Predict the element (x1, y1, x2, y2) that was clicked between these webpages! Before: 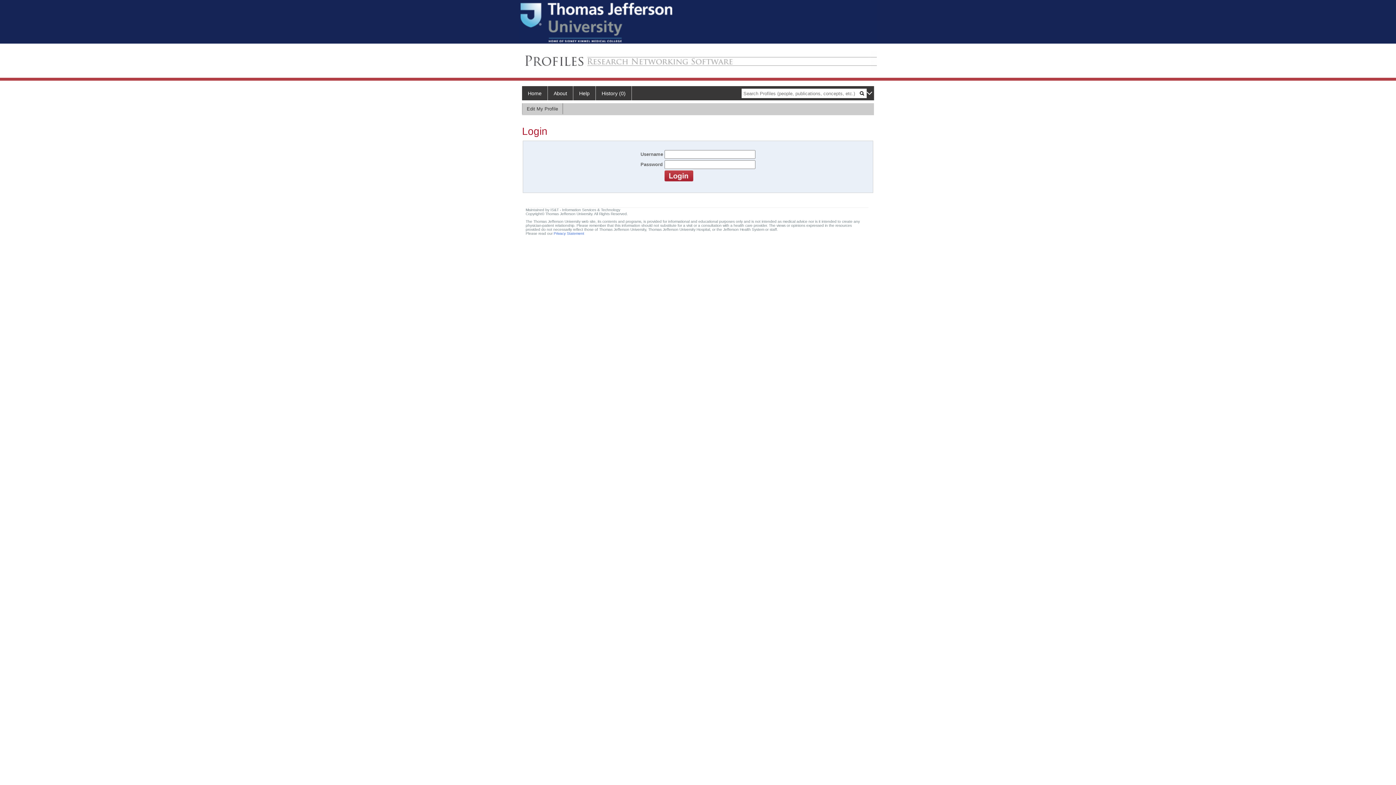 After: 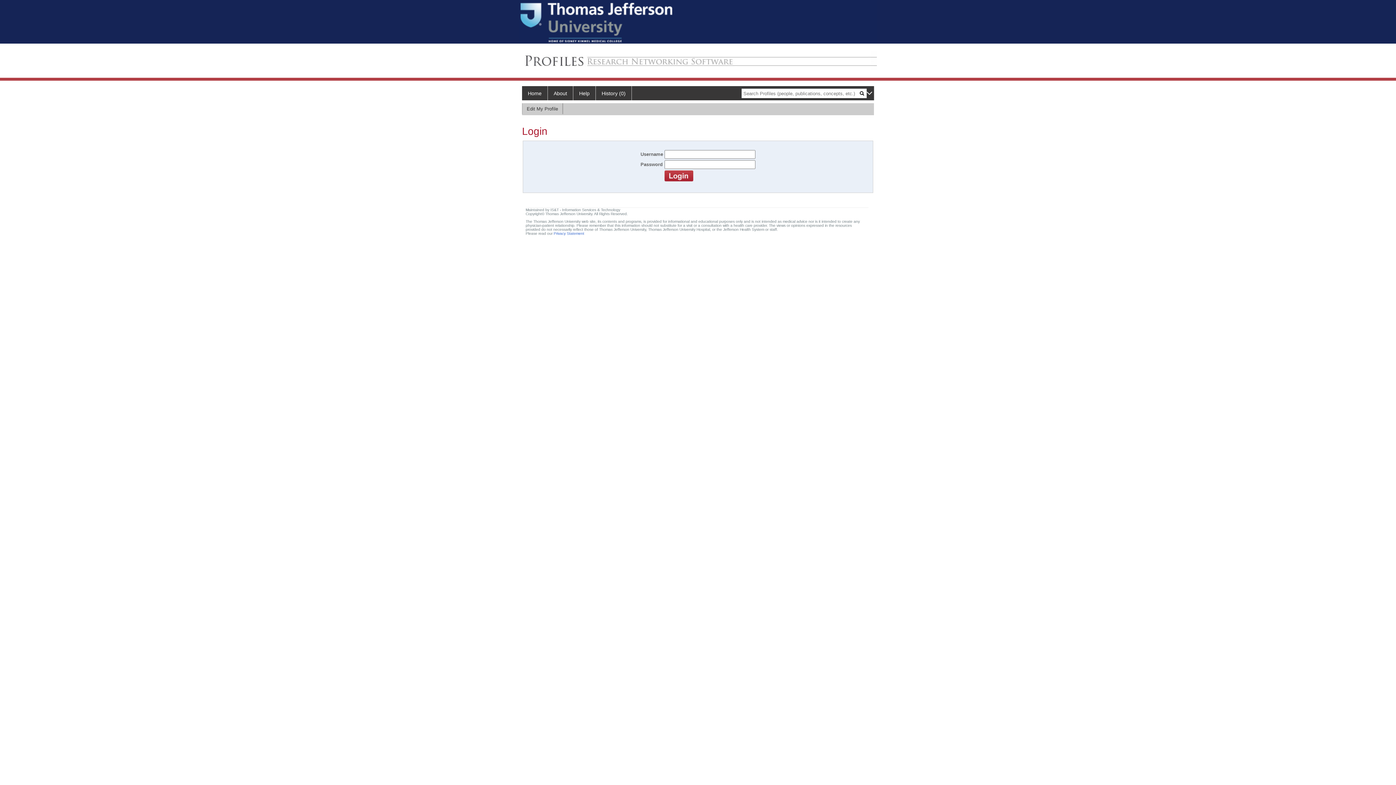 Action: label: Edit My Profile bbox: (522, 103, 562, 114)